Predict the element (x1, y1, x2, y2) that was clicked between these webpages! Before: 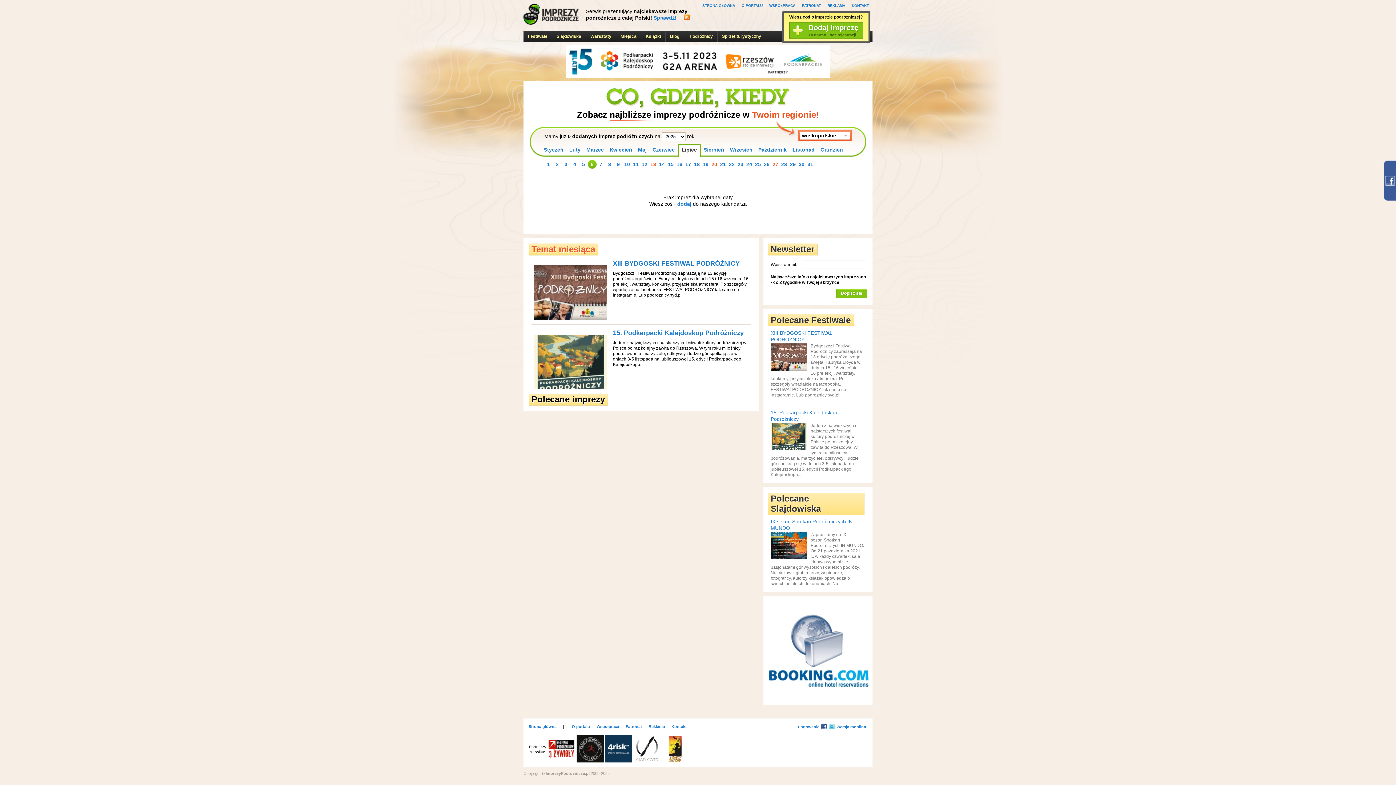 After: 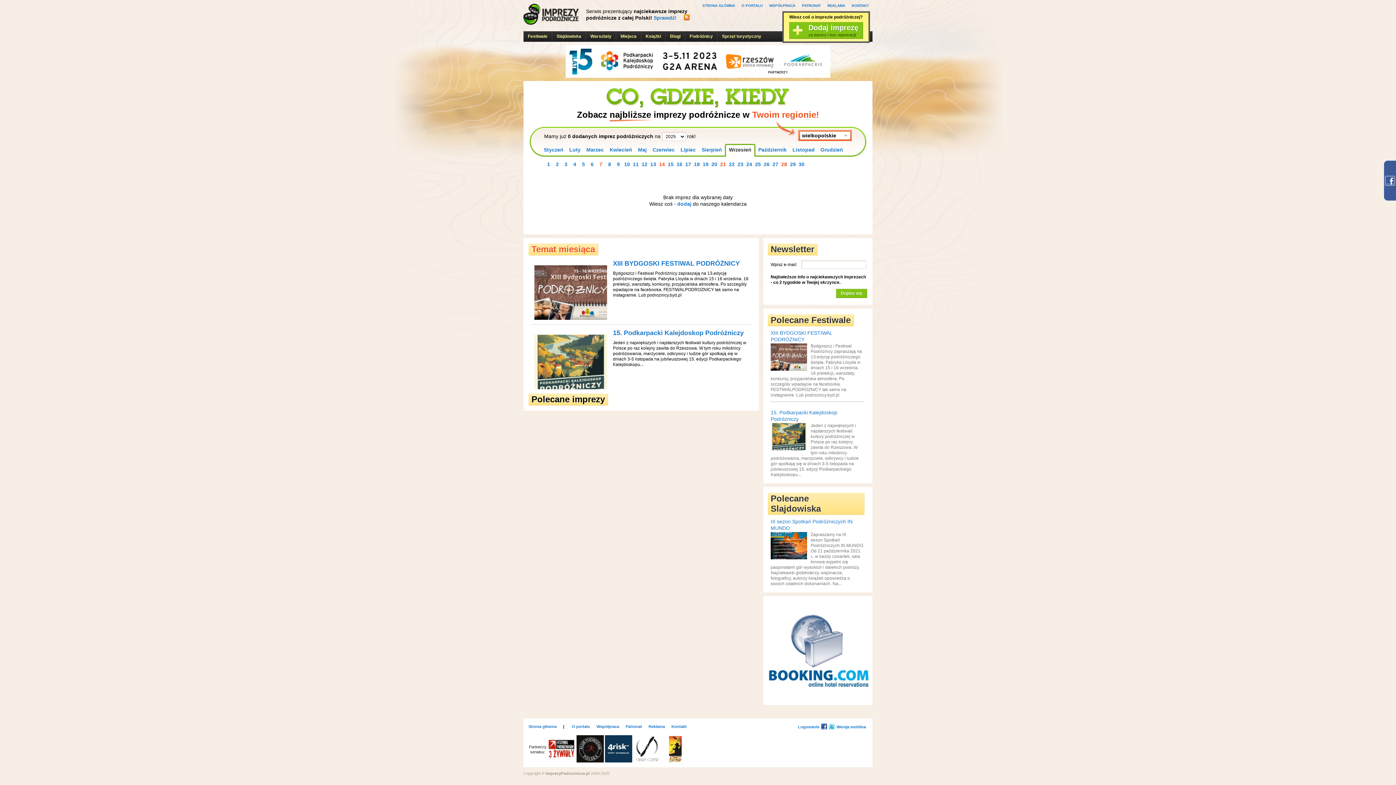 Action: bbox: (727, 144, 755, 156) label: Wrzesień